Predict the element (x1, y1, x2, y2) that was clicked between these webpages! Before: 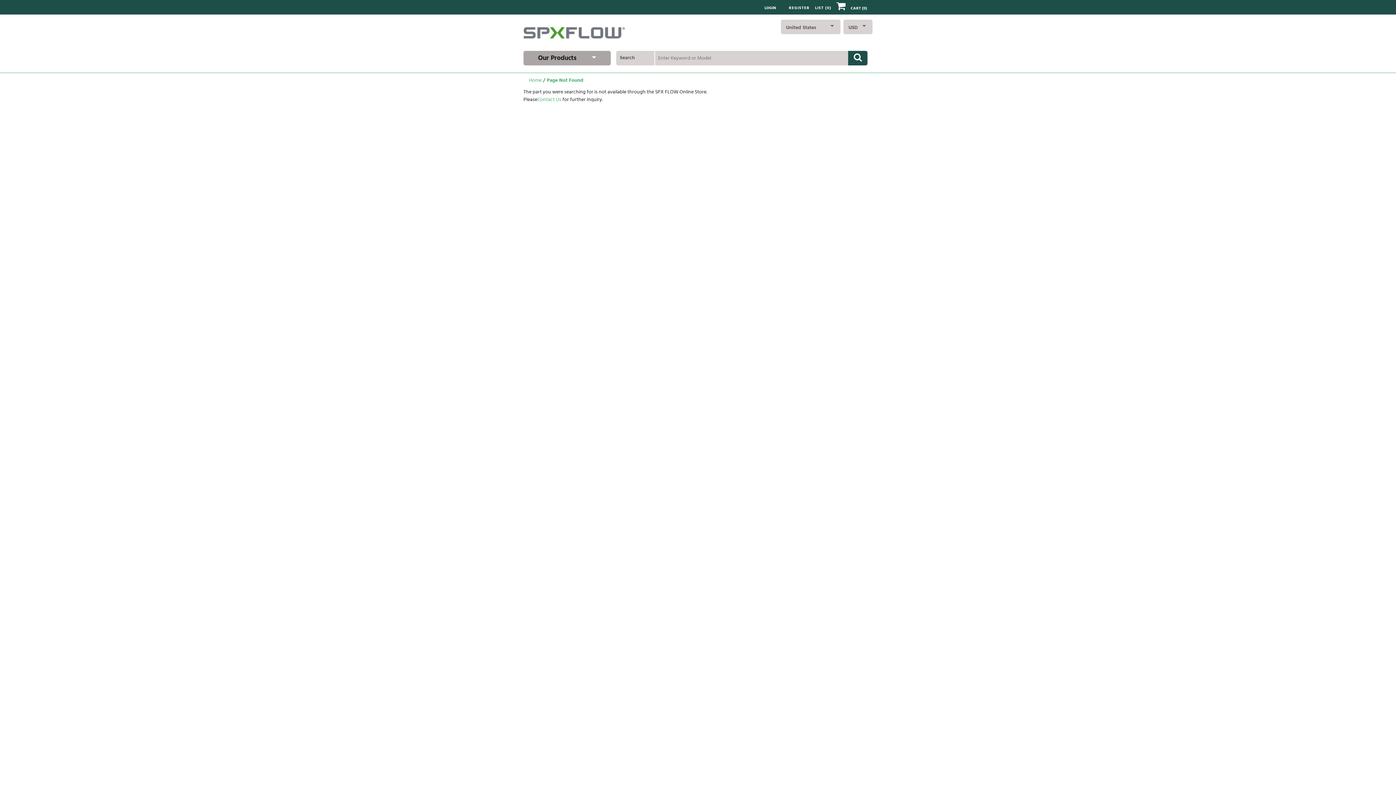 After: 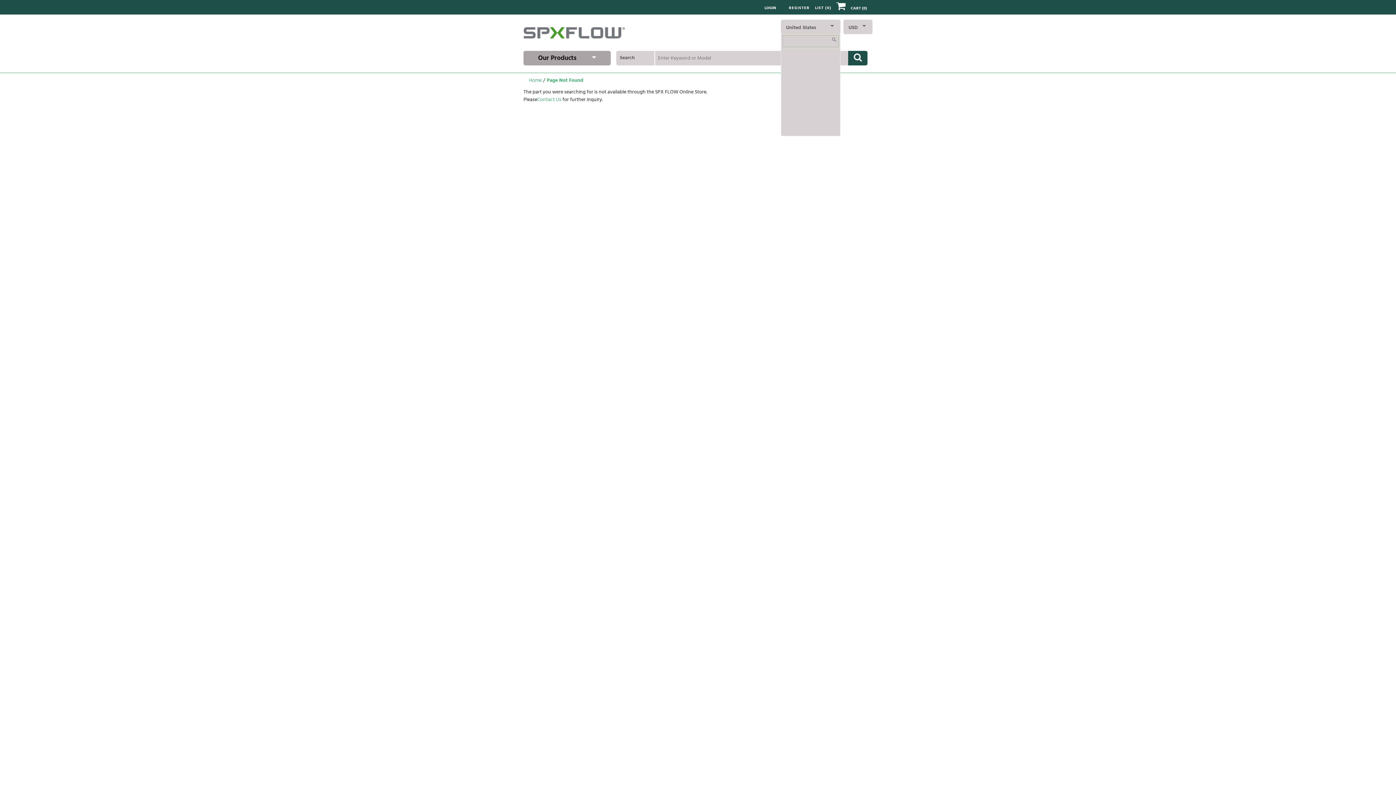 Action: bbox: (784, 21, 837, 34) label: United States